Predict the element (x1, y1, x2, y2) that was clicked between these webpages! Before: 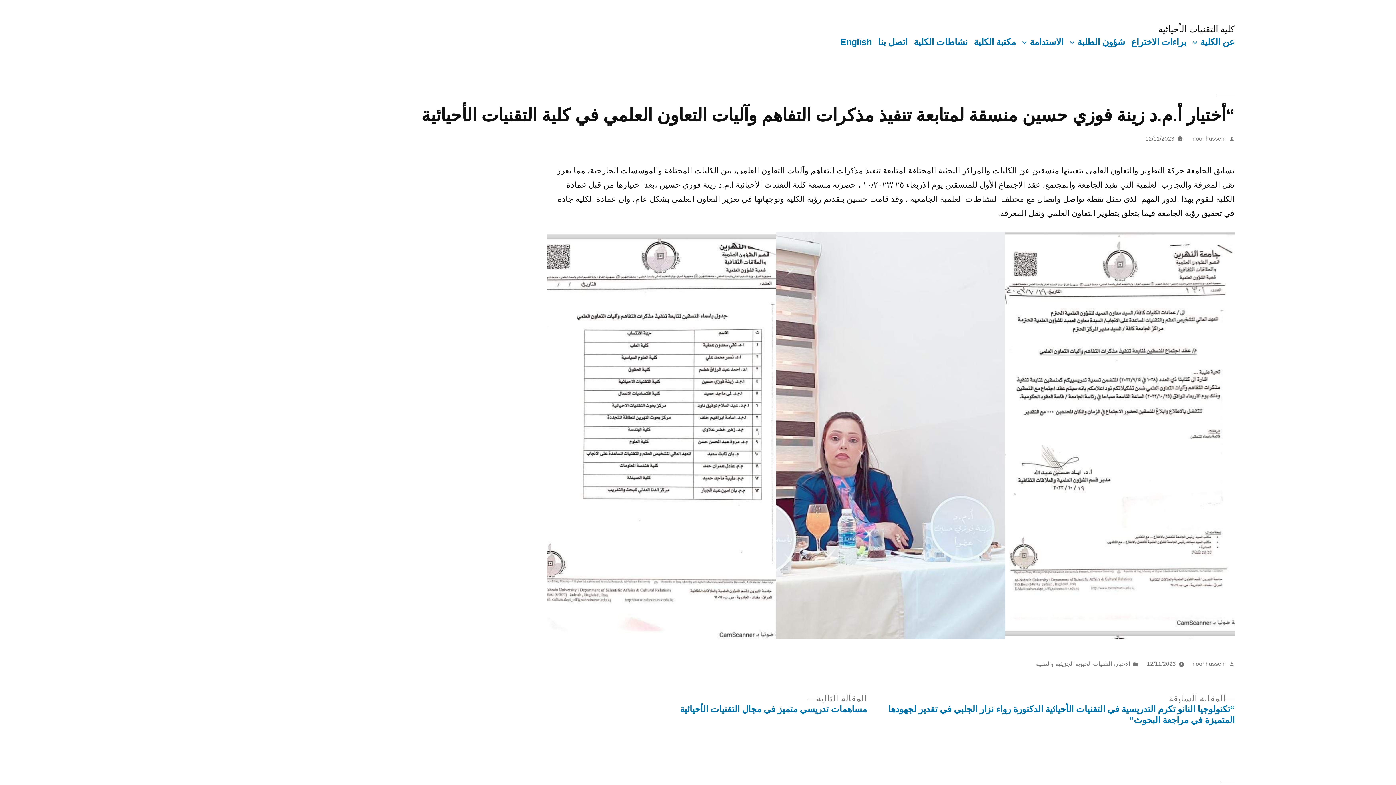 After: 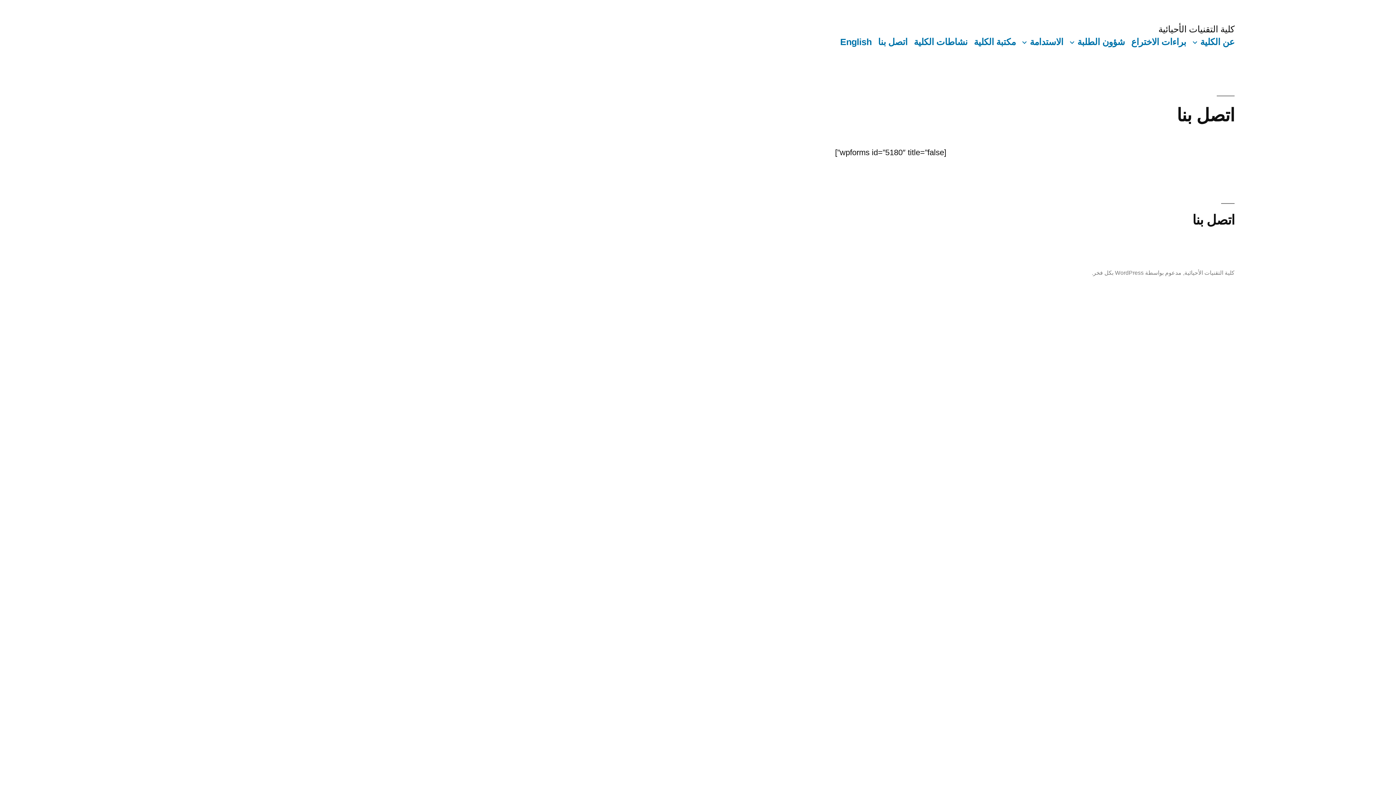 Action: bbox: (878, 36, 907, 46) label: اتصل بنا